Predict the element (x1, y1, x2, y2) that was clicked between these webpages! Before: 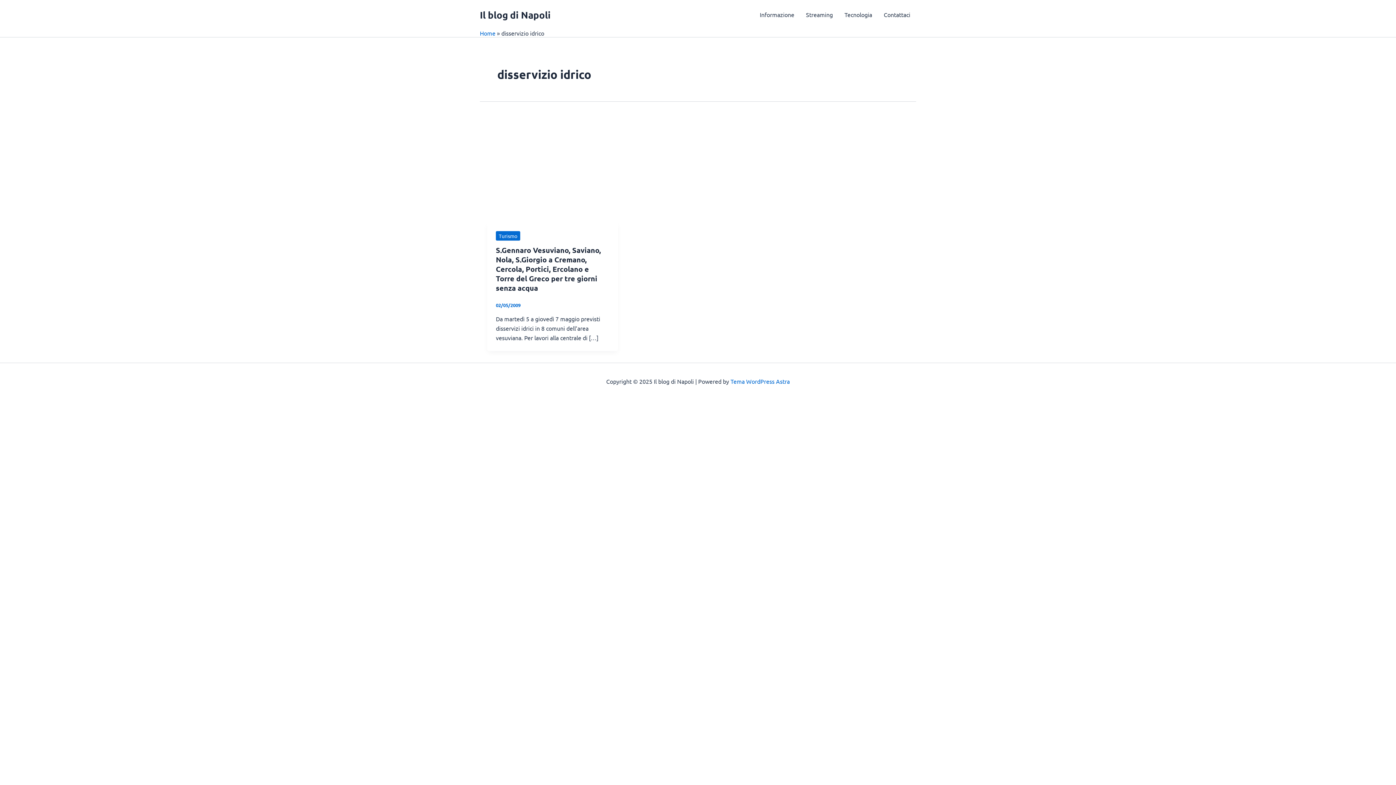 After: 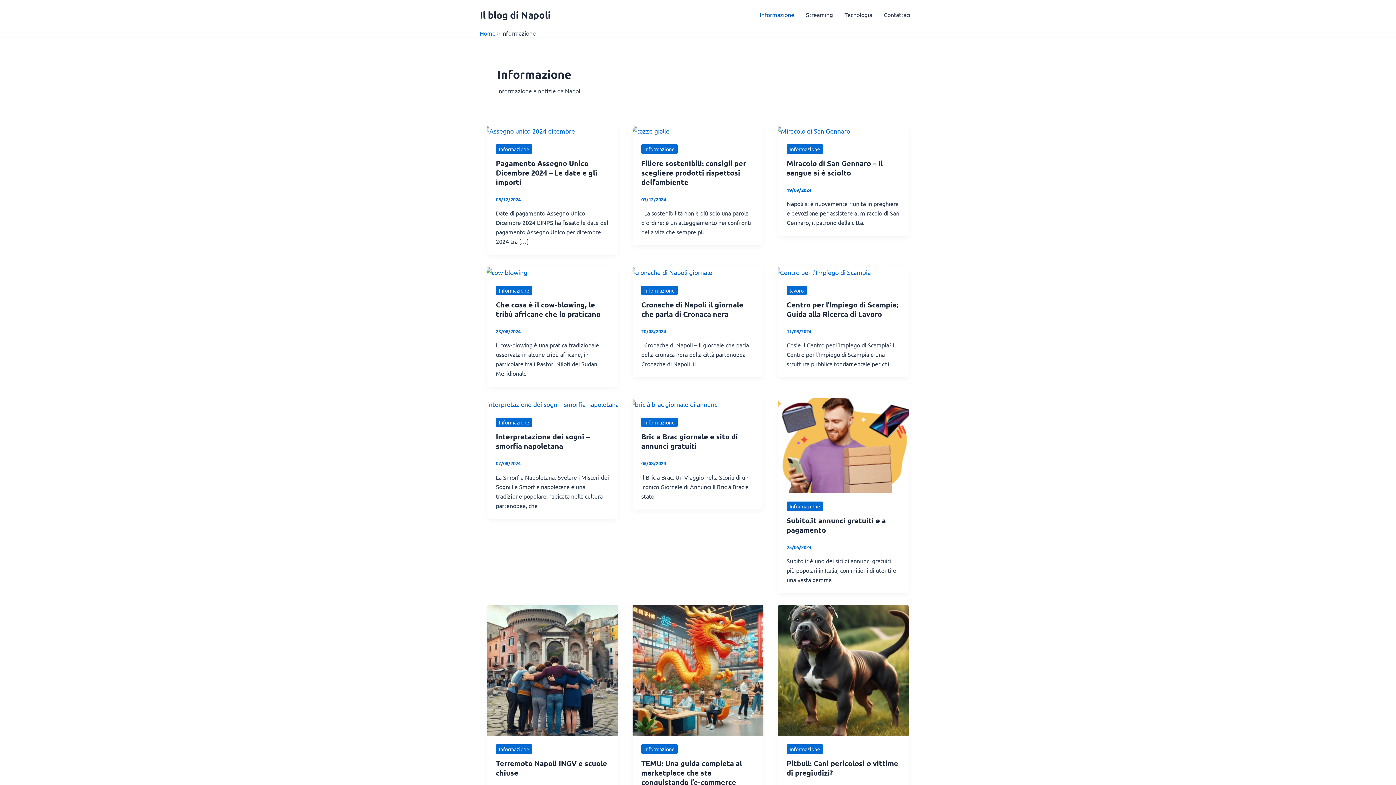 Action: label: Informazione bbox: (754, 0, 800, 29)